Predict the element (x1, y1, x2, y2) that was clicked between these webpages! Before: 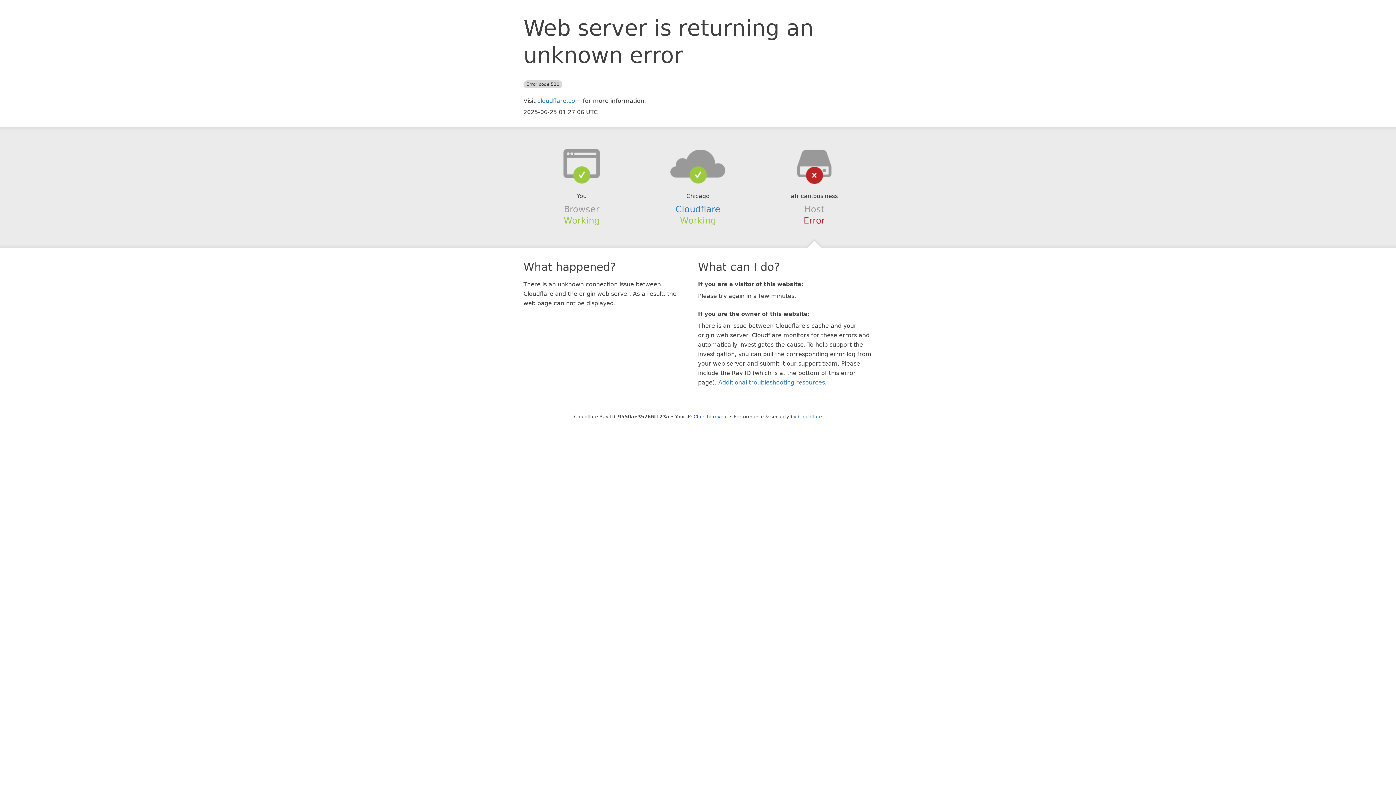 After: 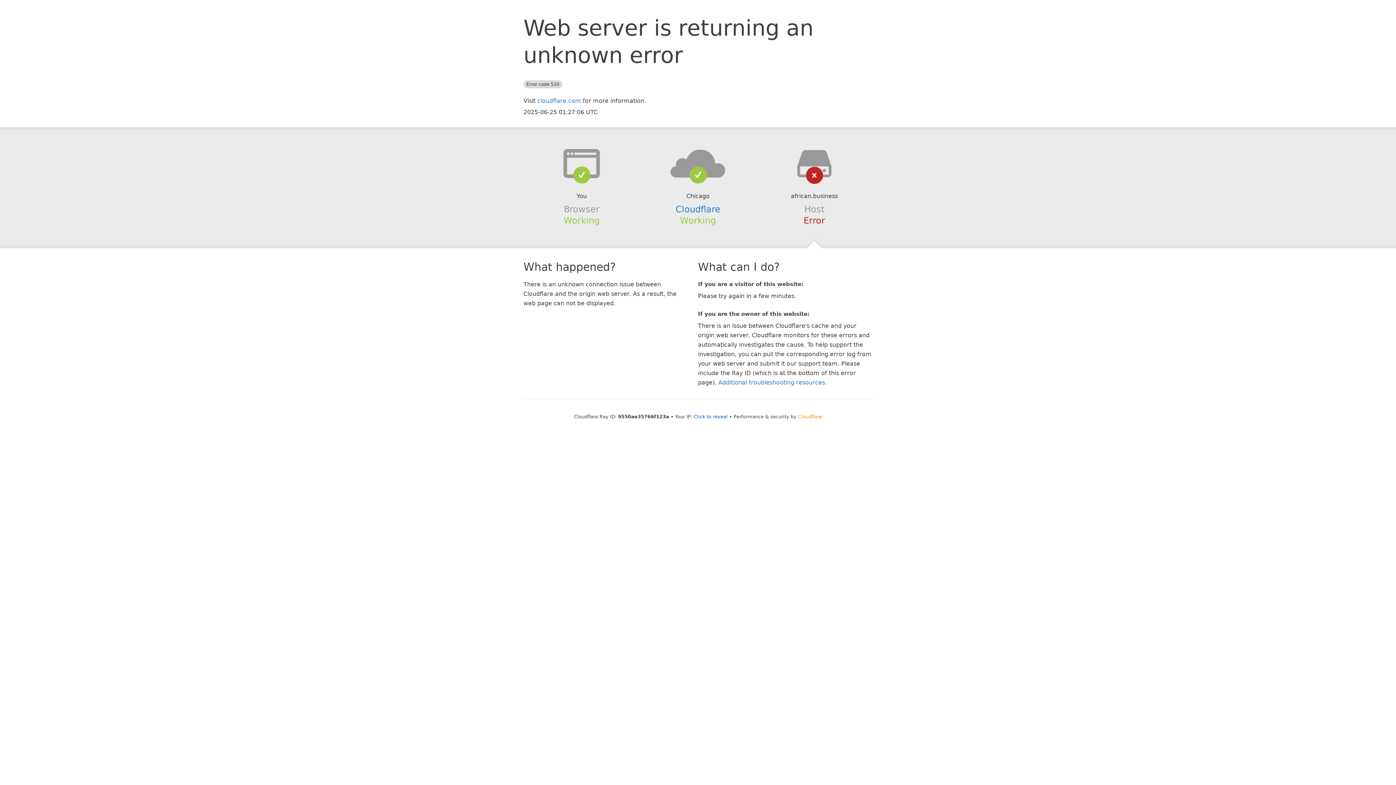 Action: bbox: (798, 414, 822, 419) label: Cloudflare